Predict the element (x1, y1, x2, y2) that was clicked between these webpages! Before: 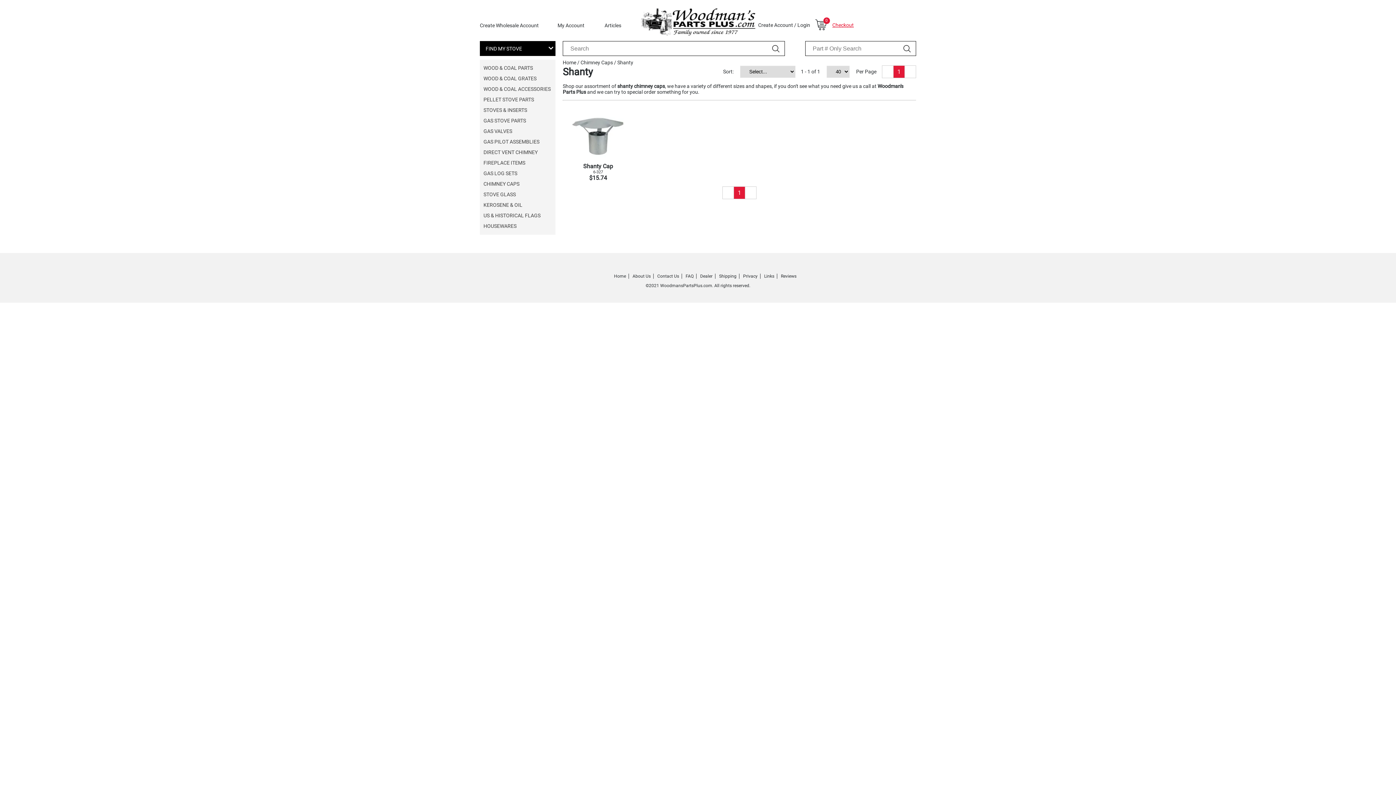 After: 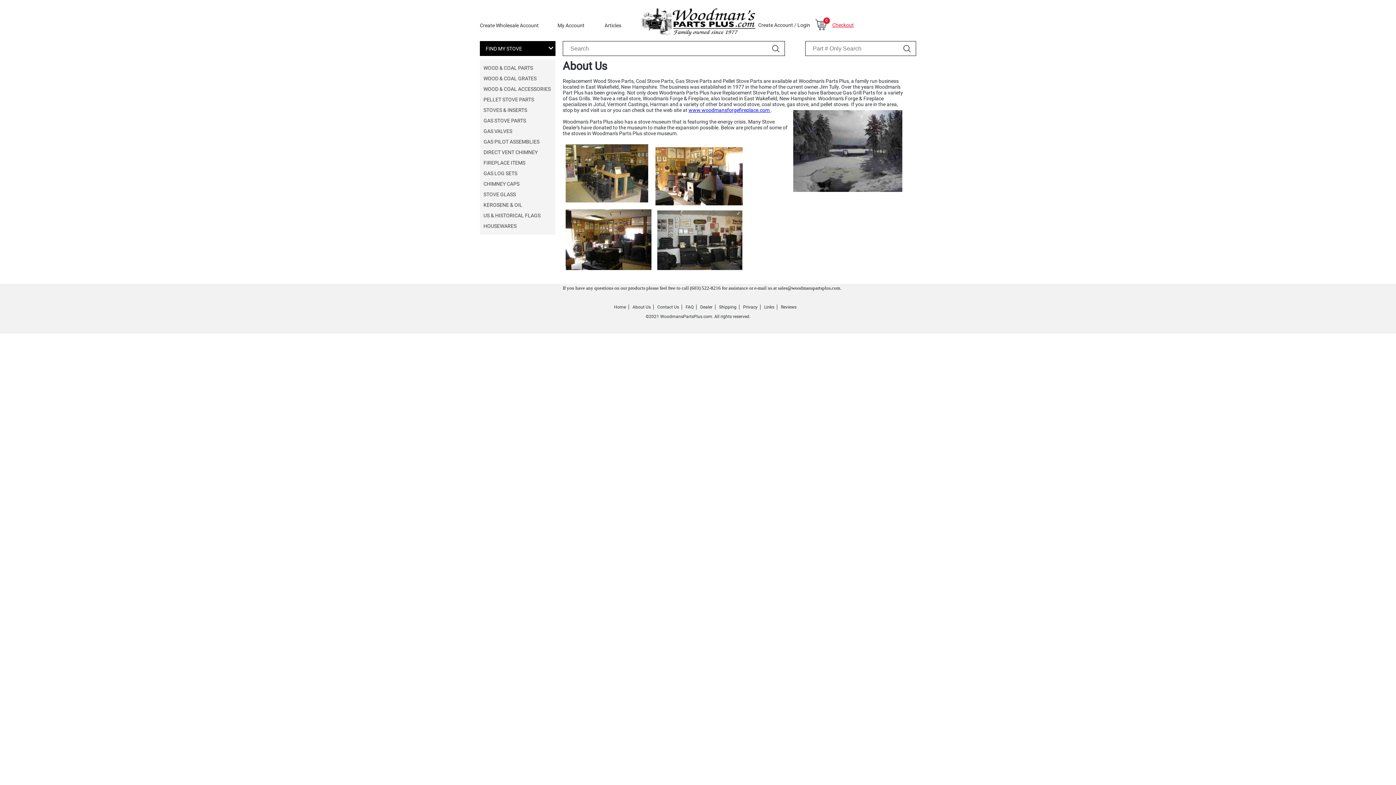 Action: bbox: (632, 273, 650, 278) label: About Us